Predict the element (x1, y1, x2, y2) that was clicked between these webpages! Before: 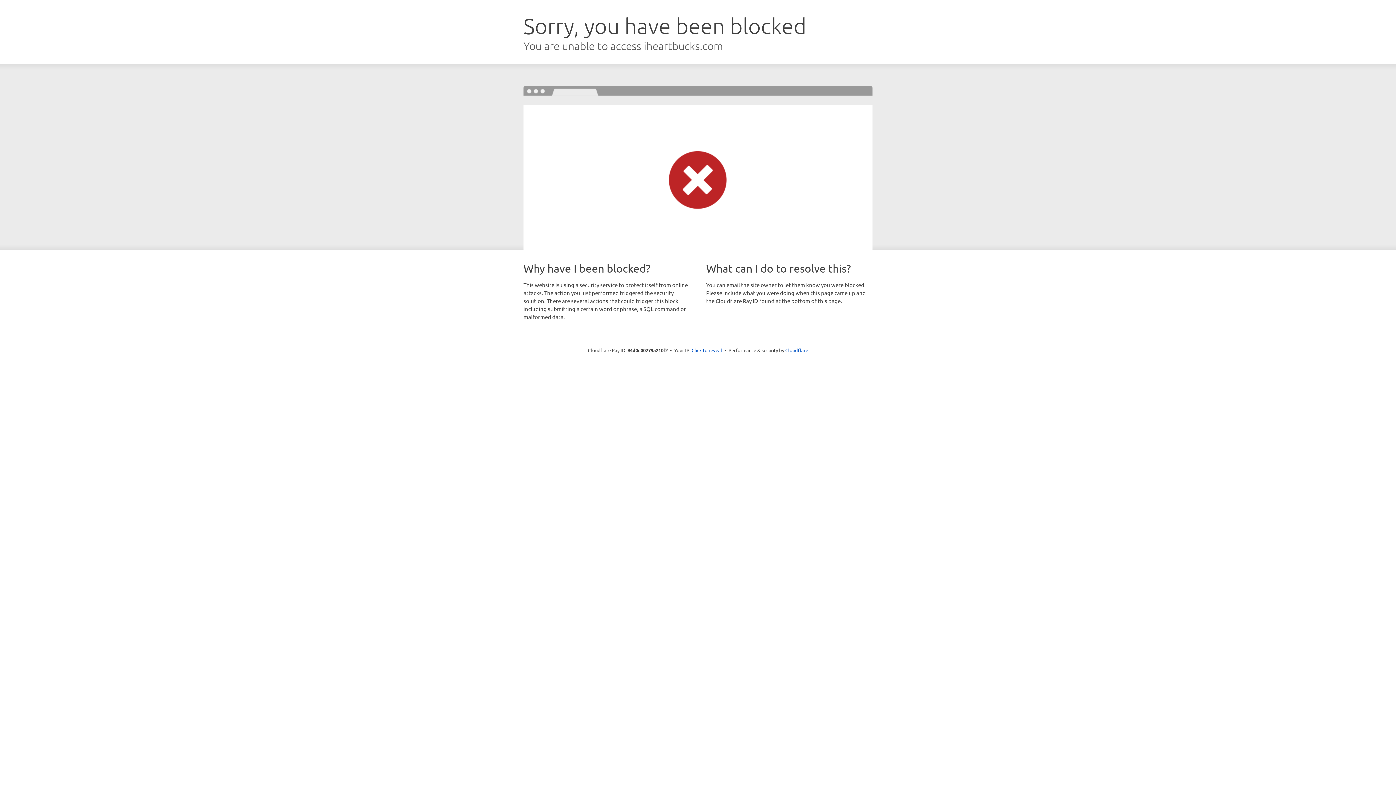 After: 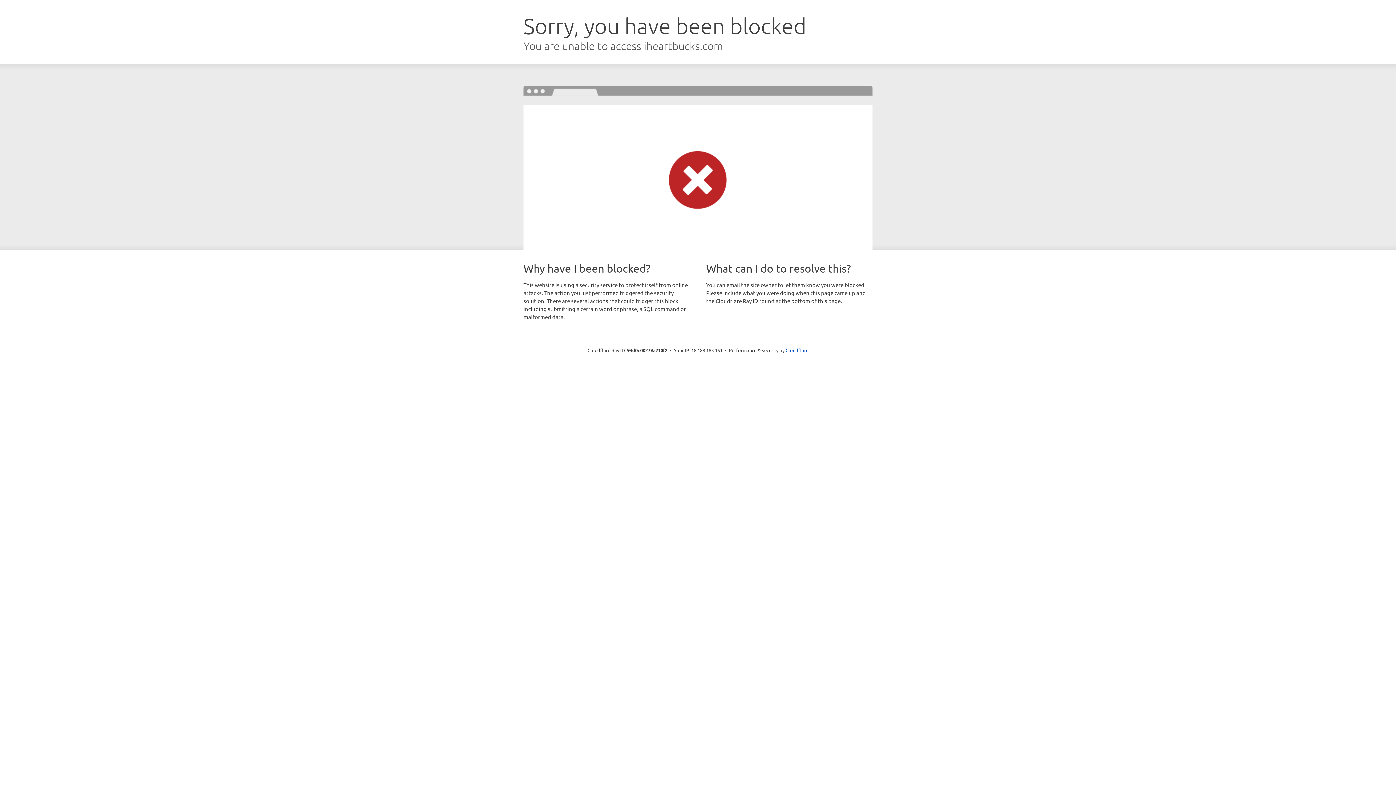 Action: bbox: (691, 346, 722, 353) label: Click to reveal